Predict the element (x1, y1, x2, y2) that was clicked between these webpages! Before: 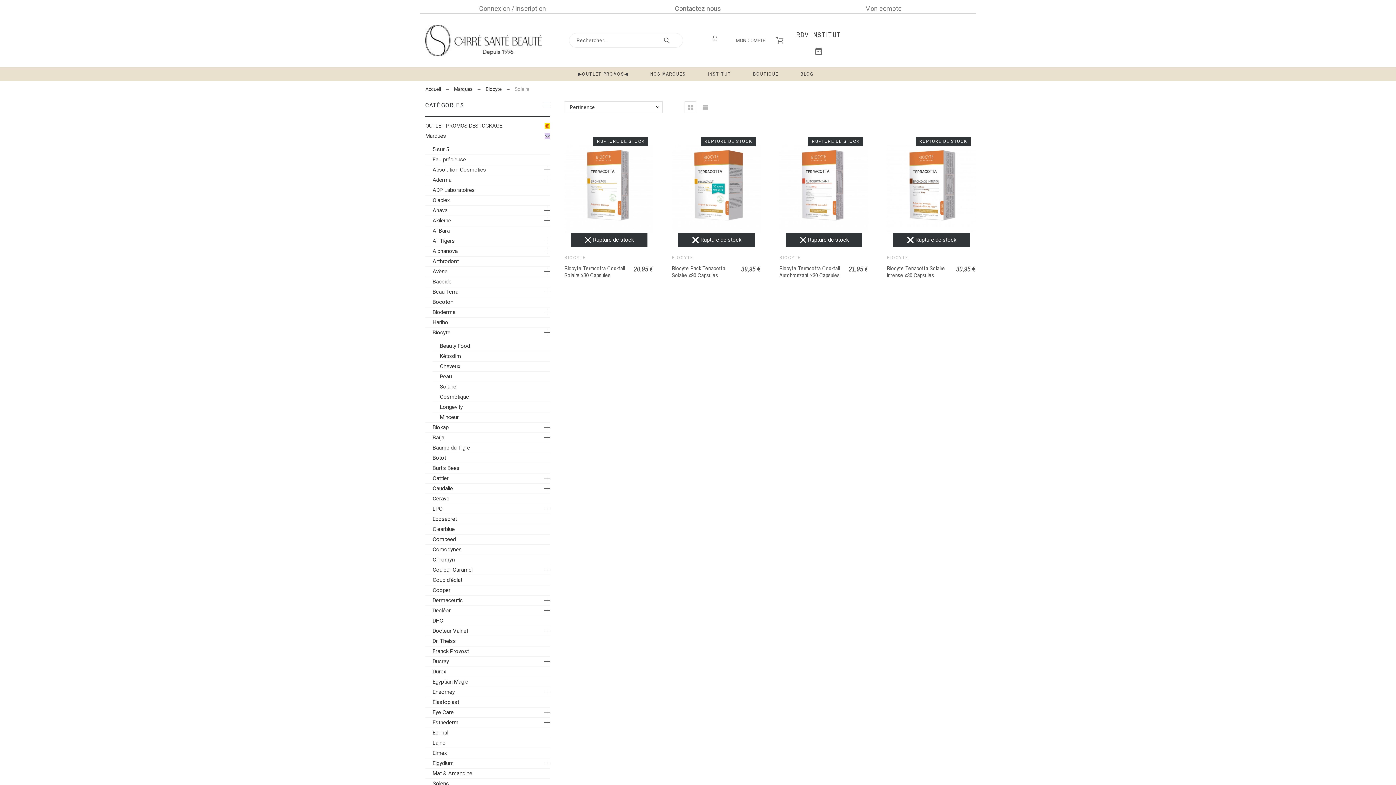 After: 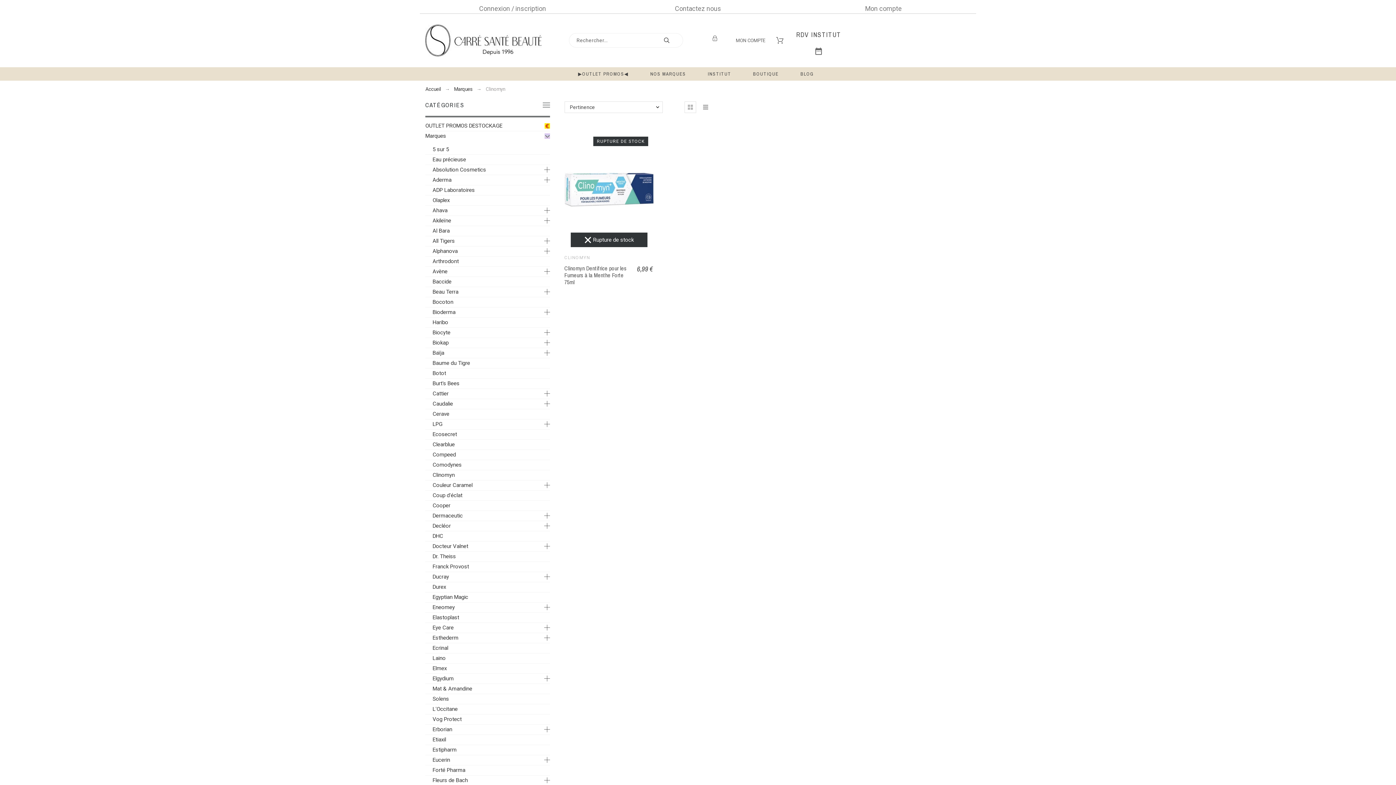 Action: label: Clinomyn bbox: (432, 555, 550, 565)